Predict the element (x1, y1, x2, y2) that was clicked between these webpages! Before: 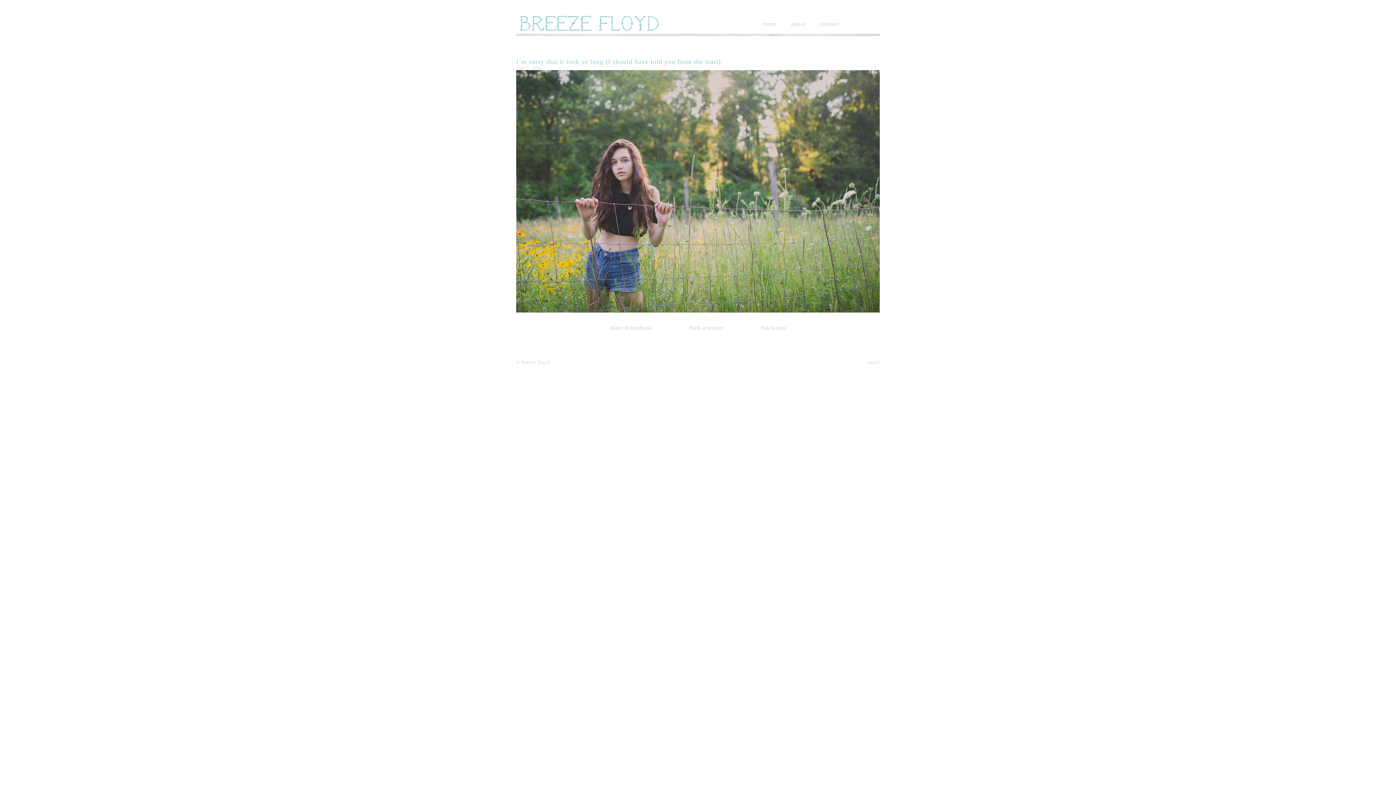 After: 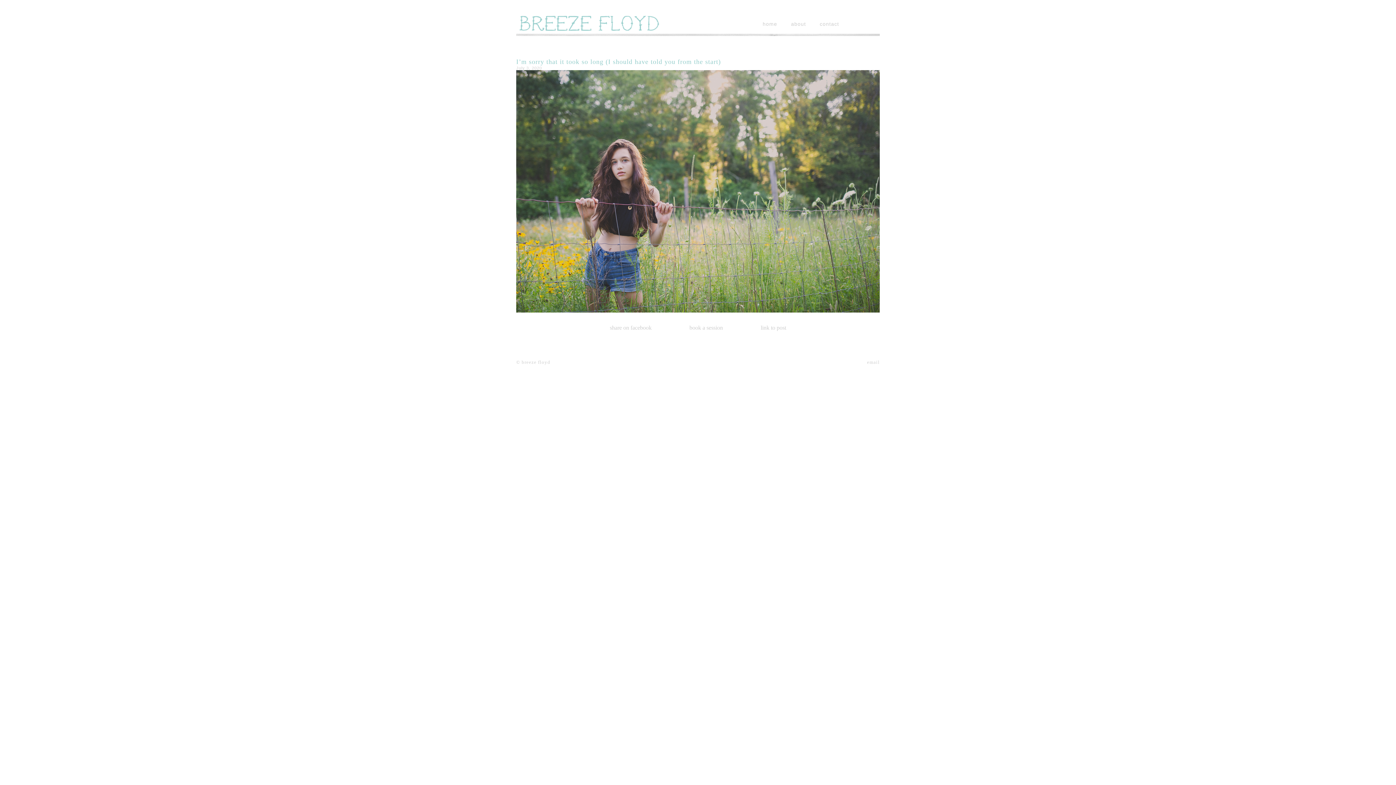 Action: label: link to post bbox: (742, 324, 804, 330)